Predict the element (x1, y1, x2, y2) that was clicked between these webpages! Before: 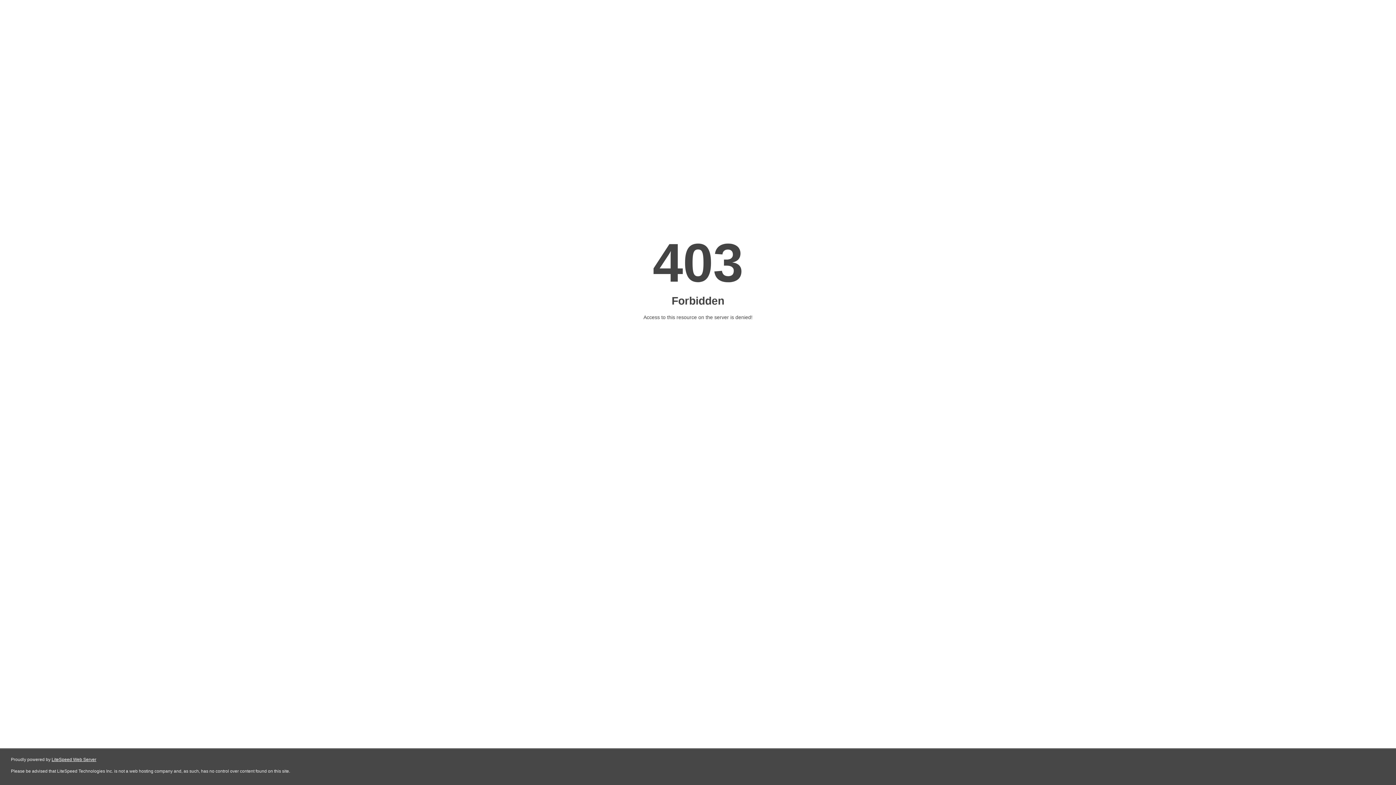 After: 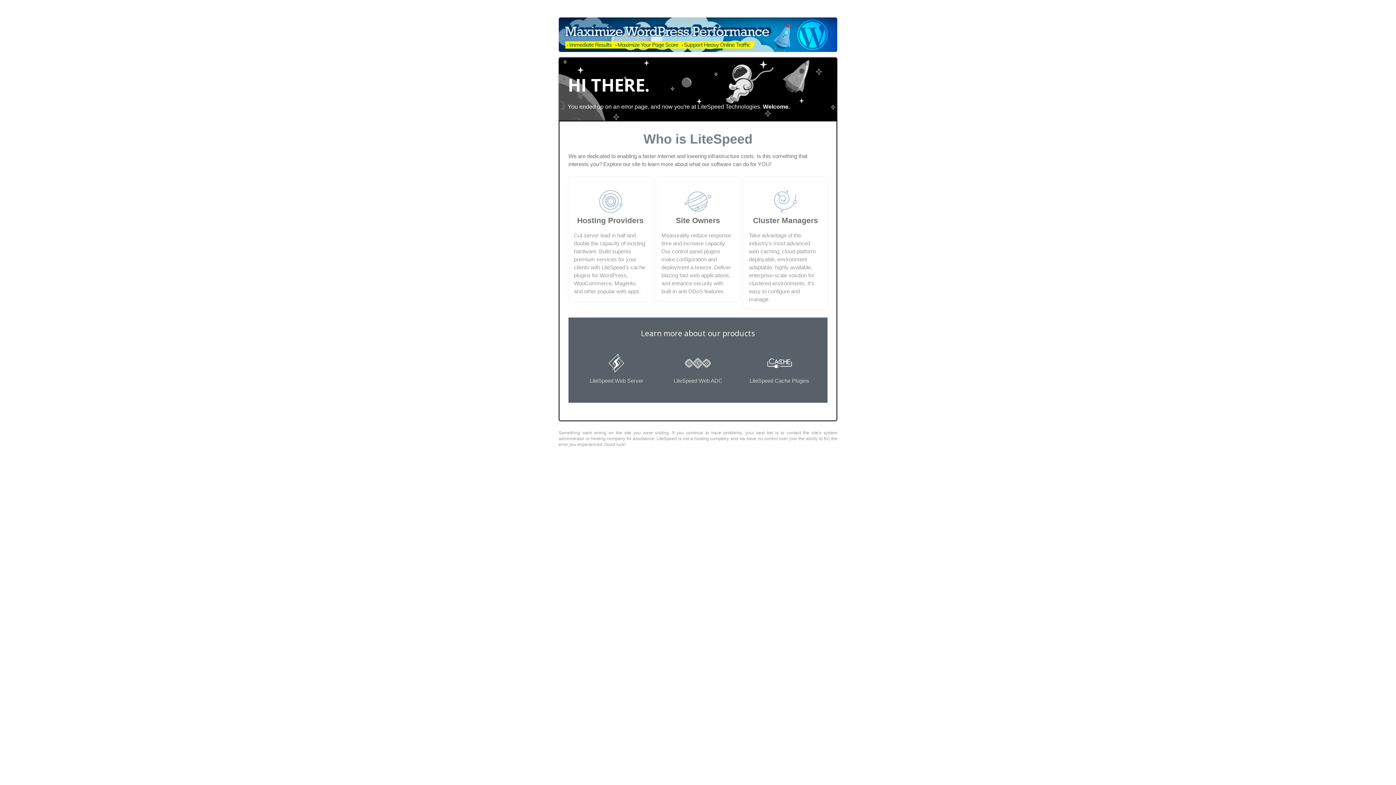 Action: label: LiteSpeed Web Server bbox: (51, 757, 96, 762)